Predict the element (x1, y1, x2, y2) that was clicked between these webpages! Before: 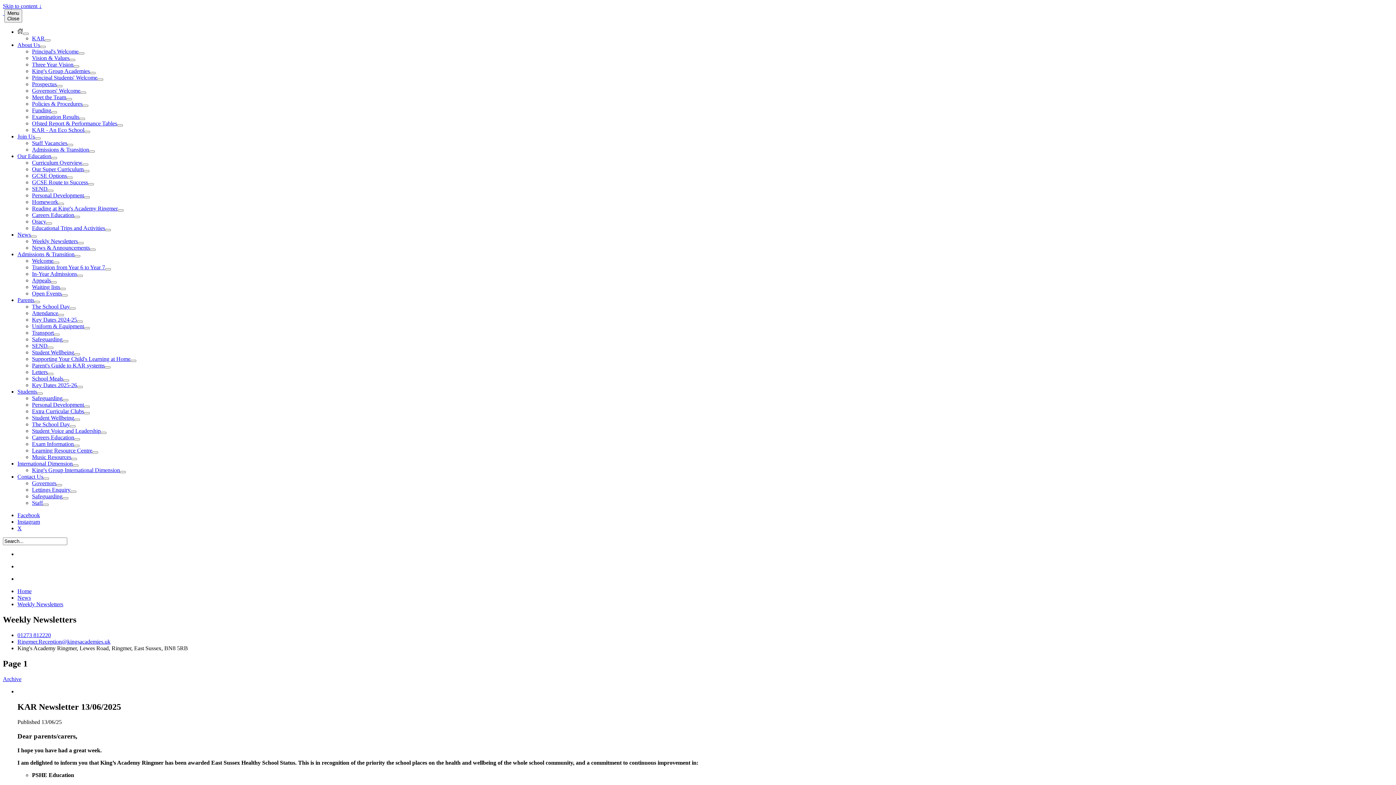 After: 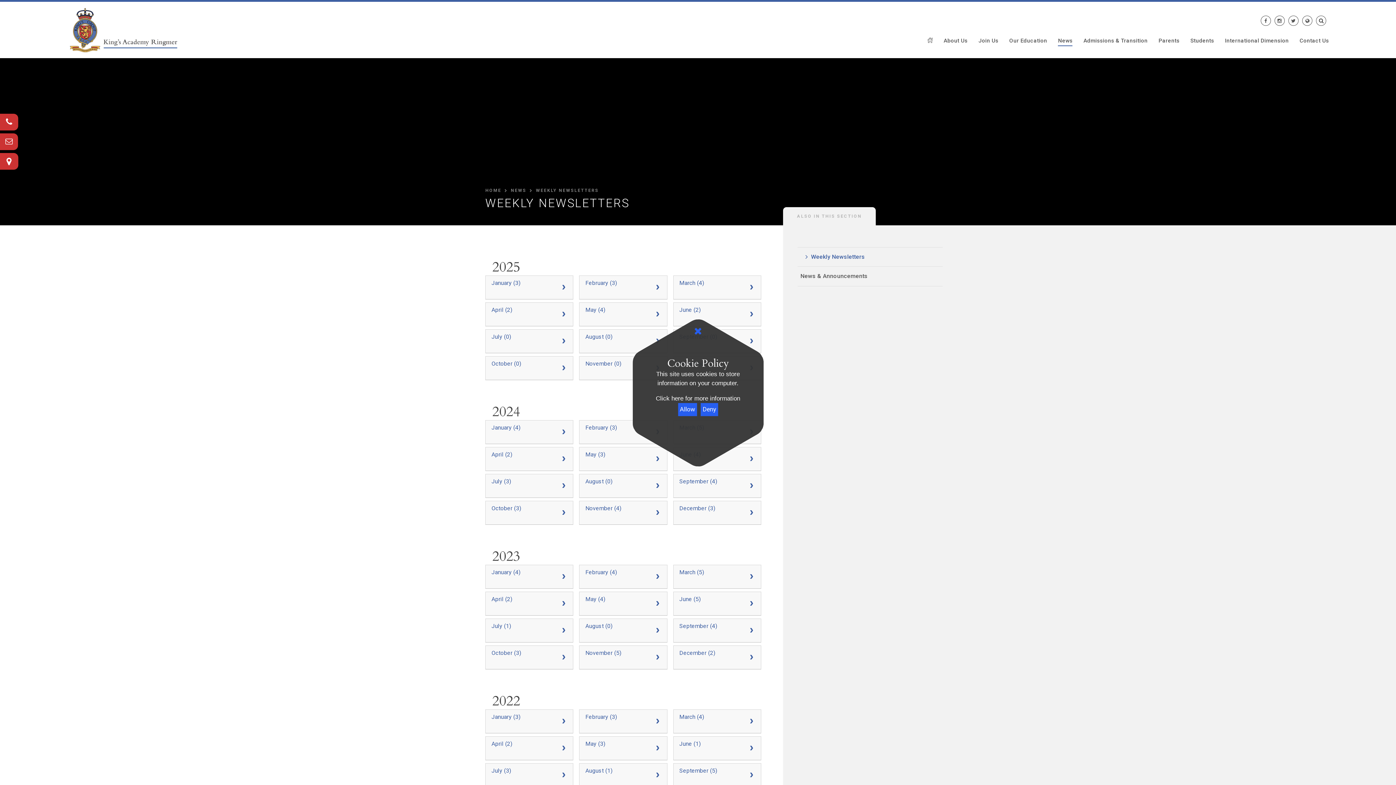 Action: label: Archive bbox: (2, 676, 21, 682)